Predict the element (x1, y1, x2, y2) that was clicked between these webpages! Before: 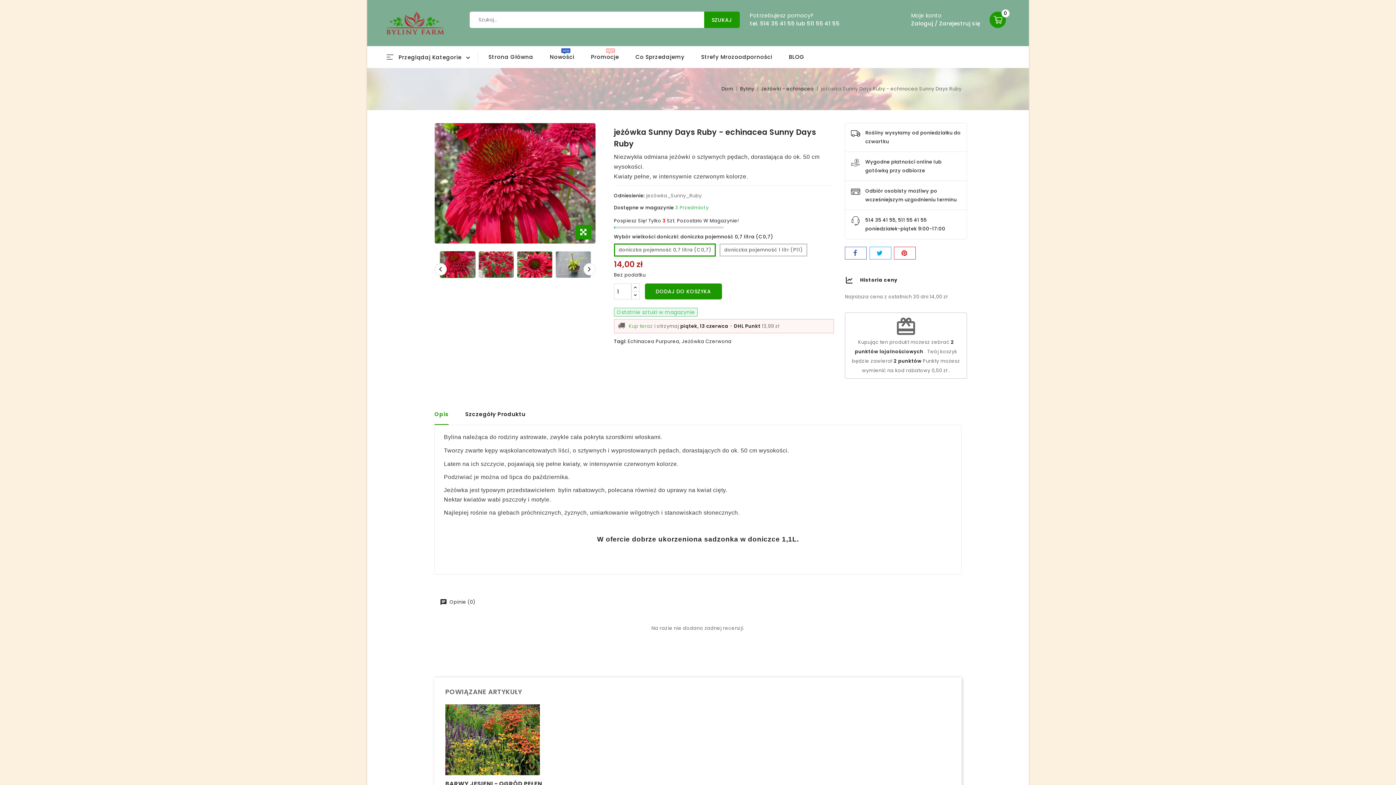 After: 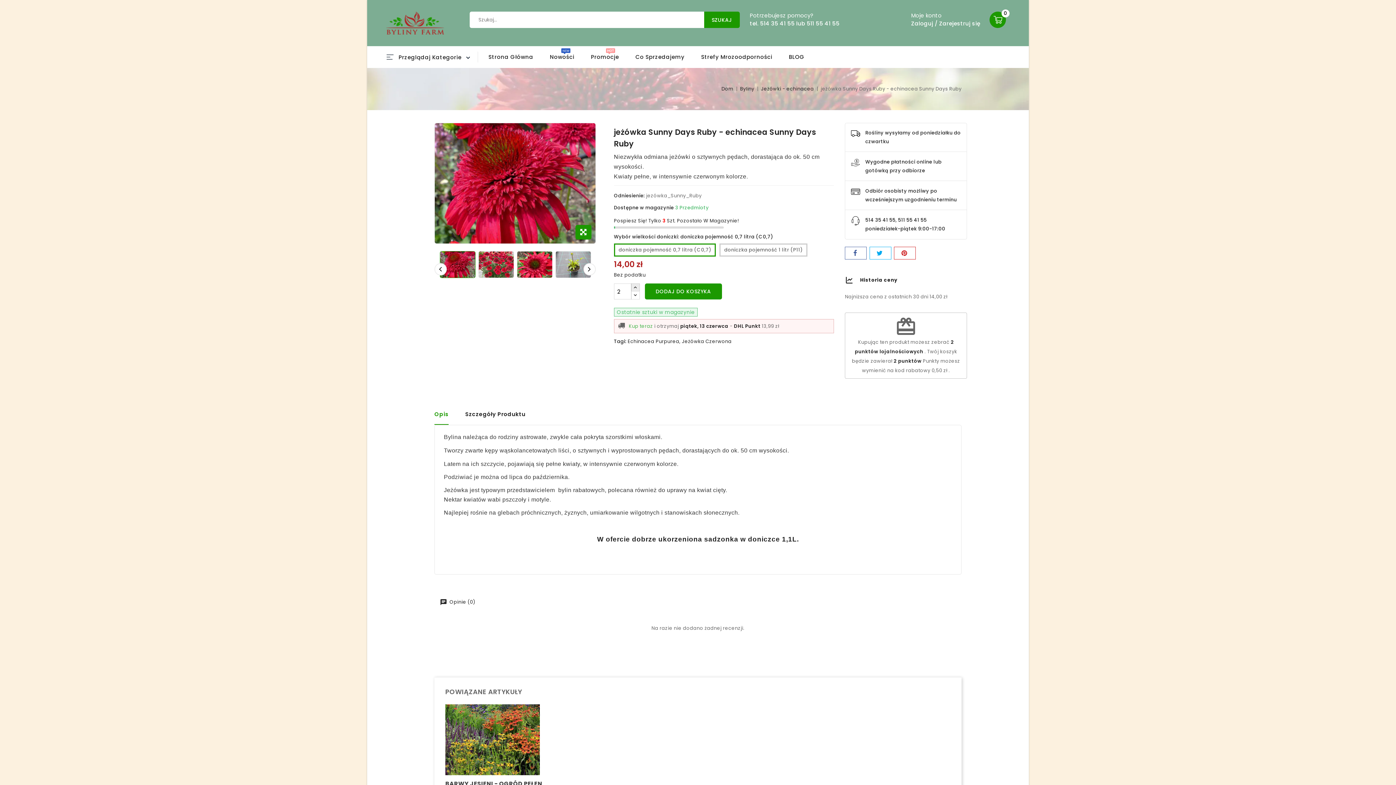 Action: bbox: (631, 283, 639, 292)